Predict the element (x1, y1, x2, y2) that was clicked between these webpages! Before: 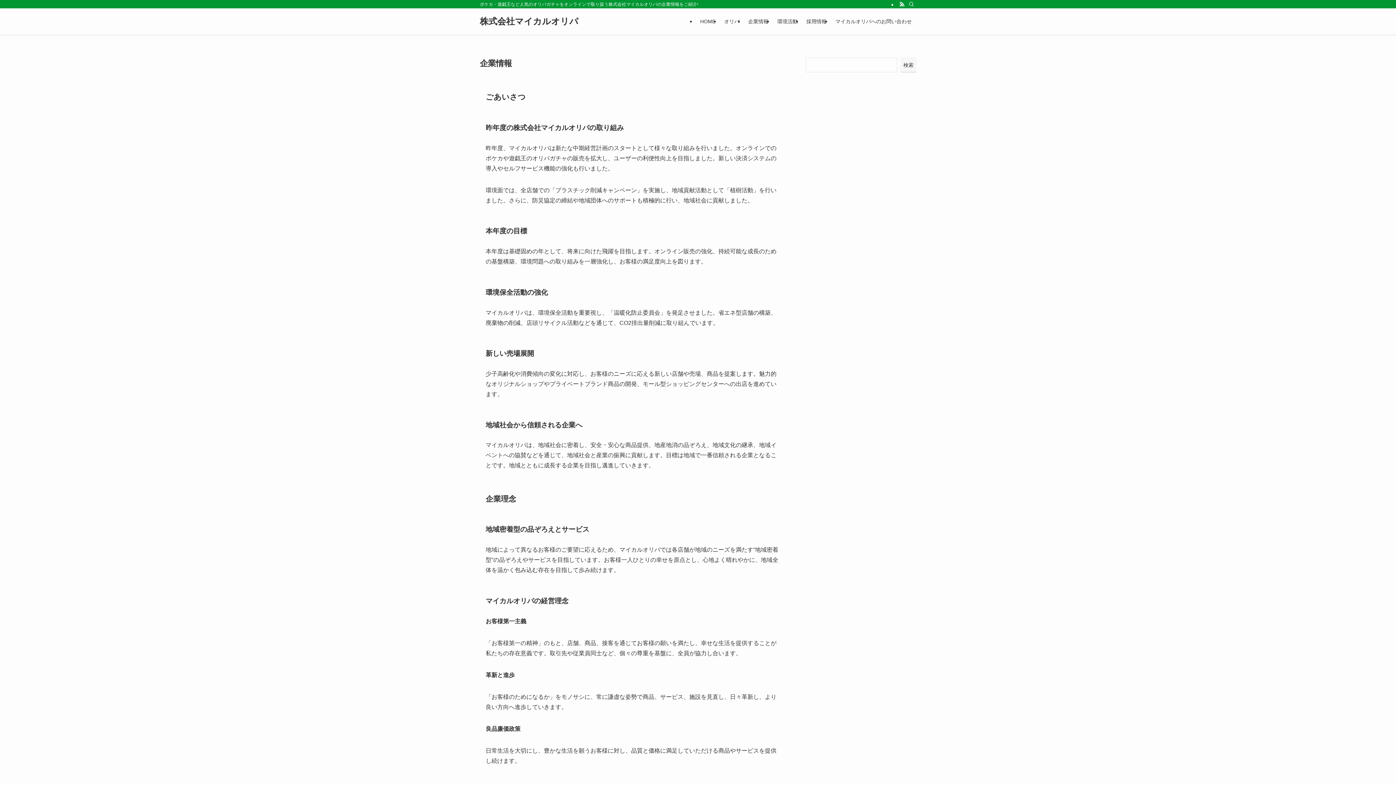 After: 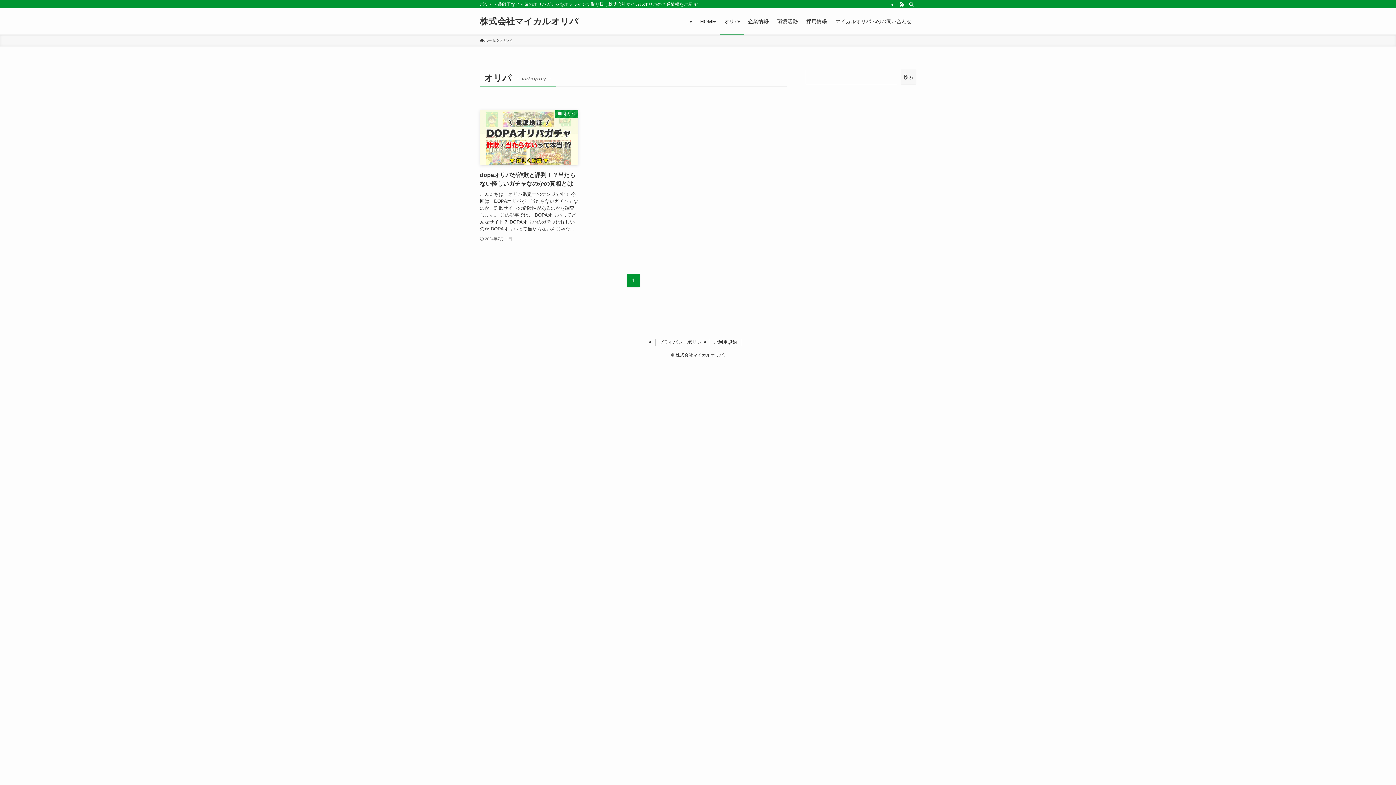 Action: bbox: (720, 8, 744, 34) label: オリパ